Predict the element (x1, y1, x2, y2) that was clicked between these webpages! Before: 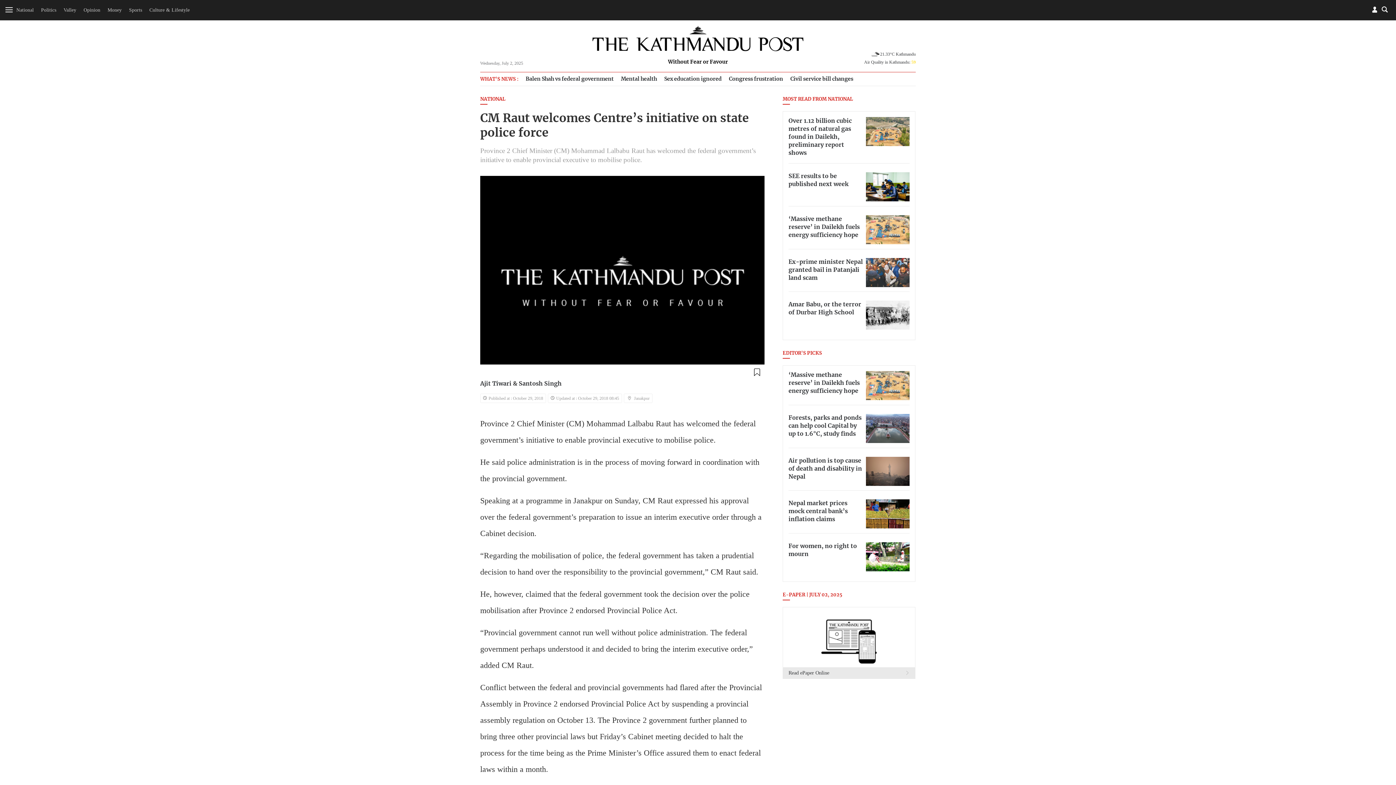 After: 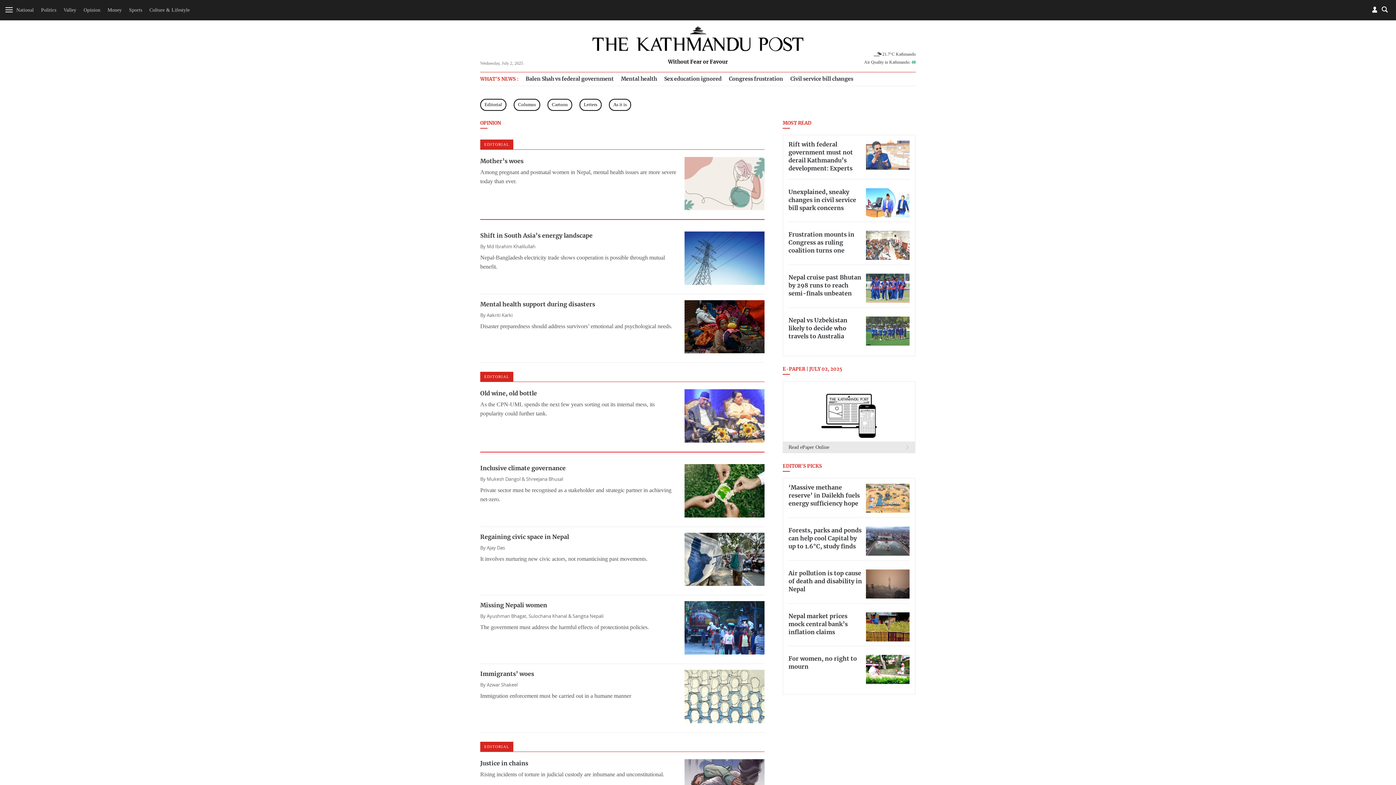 Action: label: Opinion bbox: (83, 7, 100, 12)